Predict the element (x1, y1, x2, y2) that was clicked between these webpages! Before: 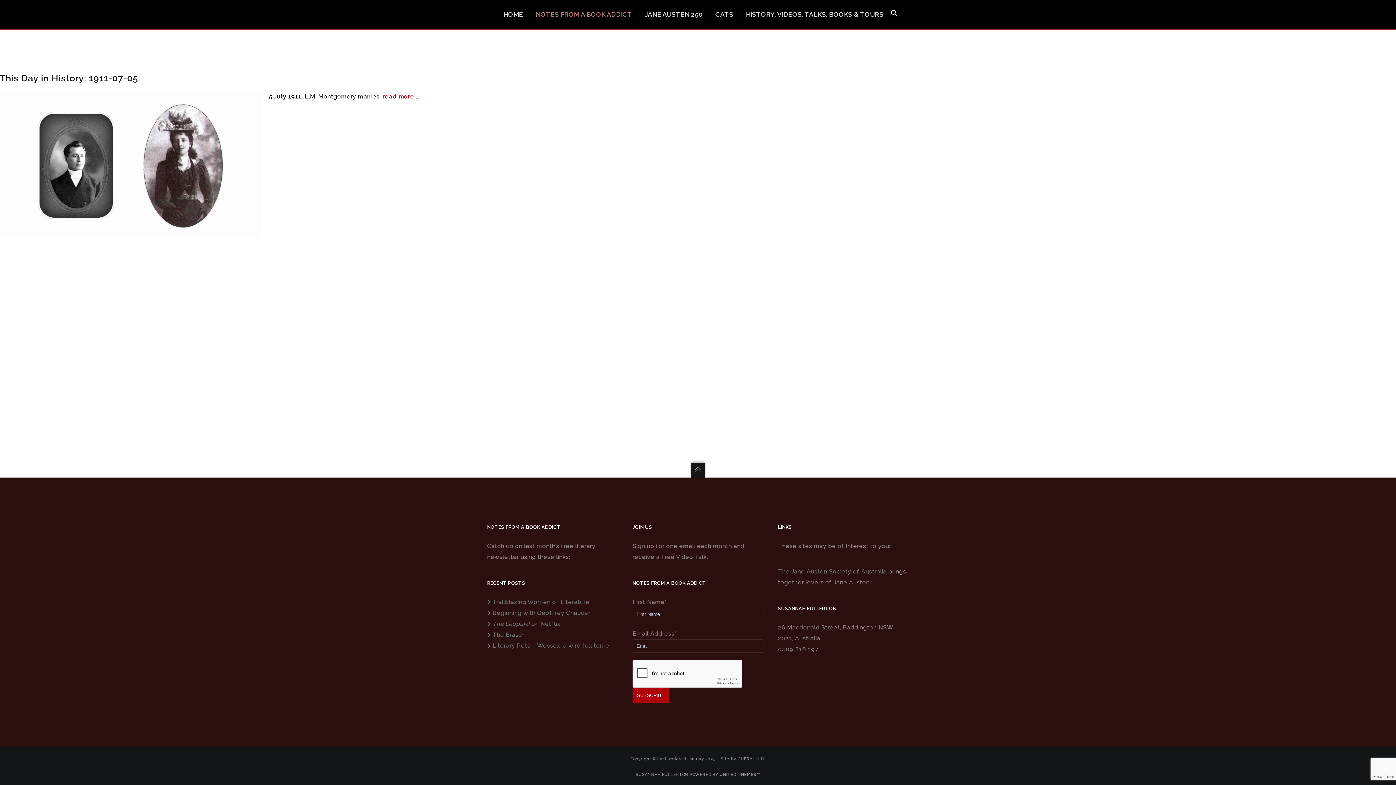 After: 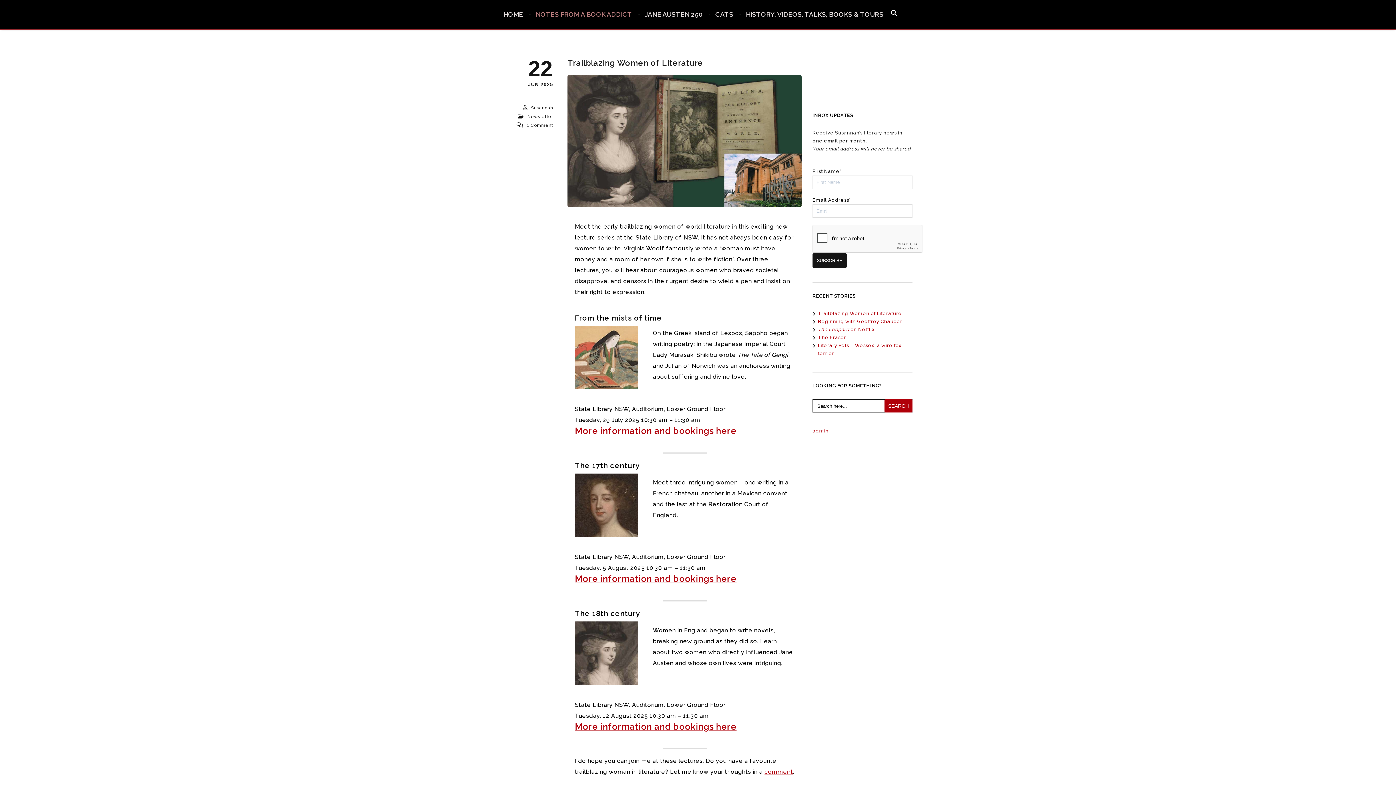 Action: label: Trailblazing Women of Literature bbox: (492, 598, 589, 605)